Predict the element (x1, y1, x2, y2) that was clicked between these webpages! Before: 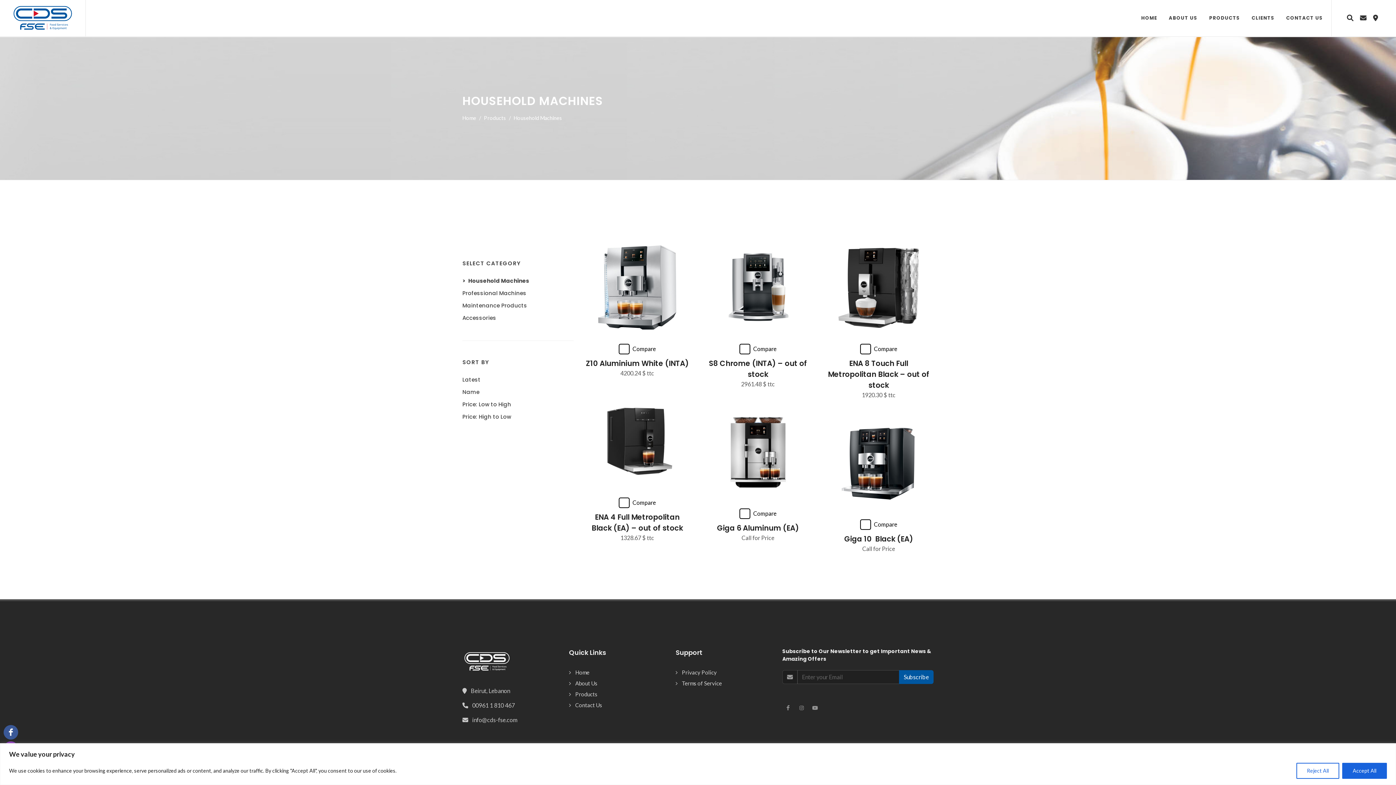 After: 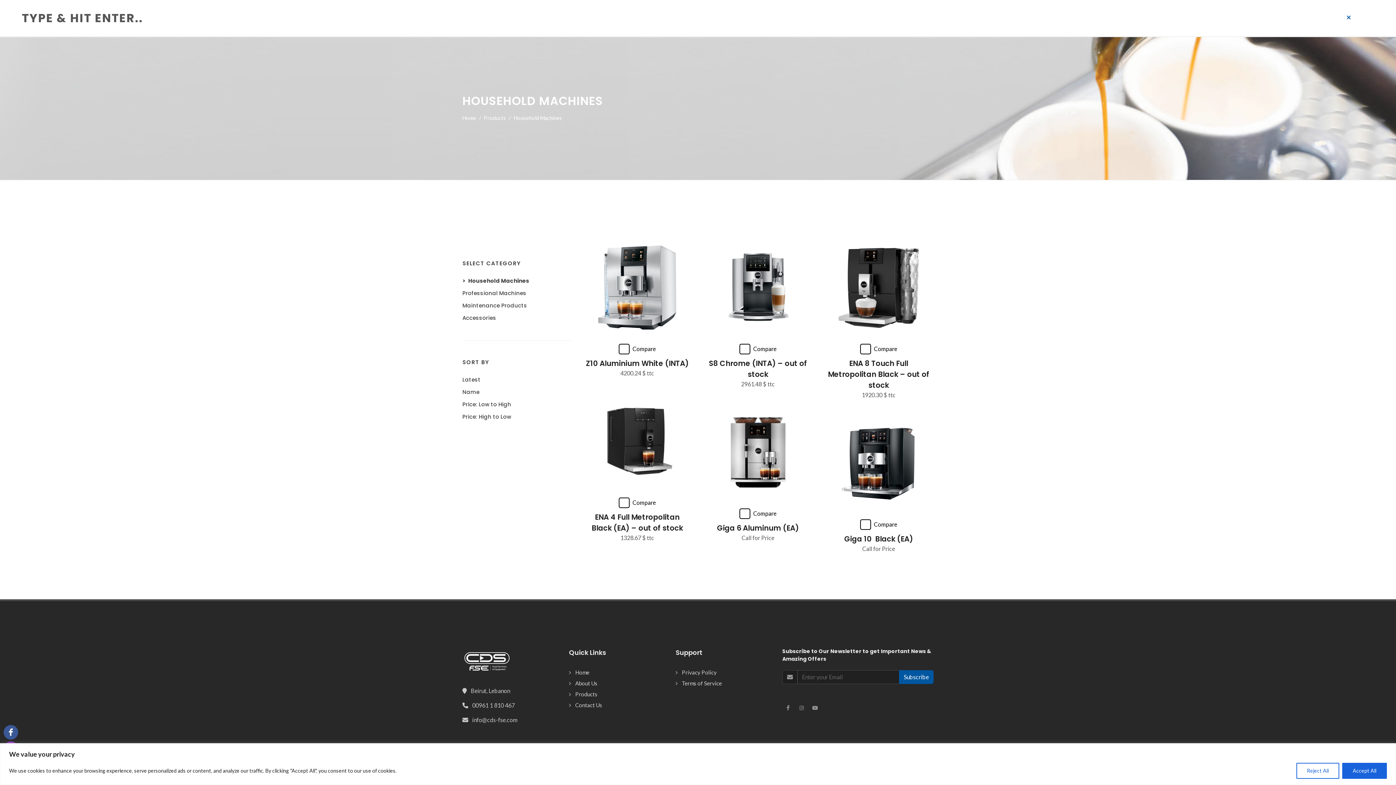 Action: bbox: (1346, 14, 1353, 21)